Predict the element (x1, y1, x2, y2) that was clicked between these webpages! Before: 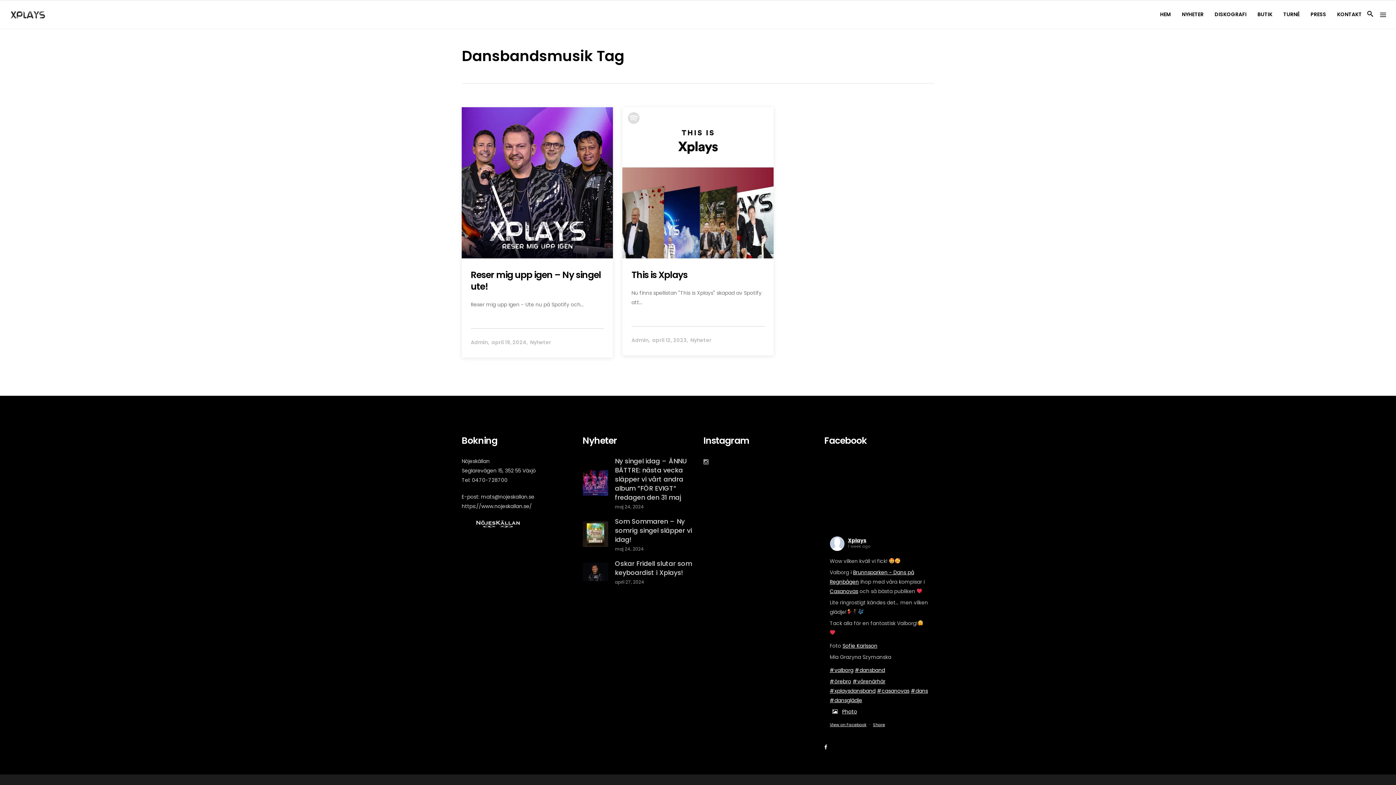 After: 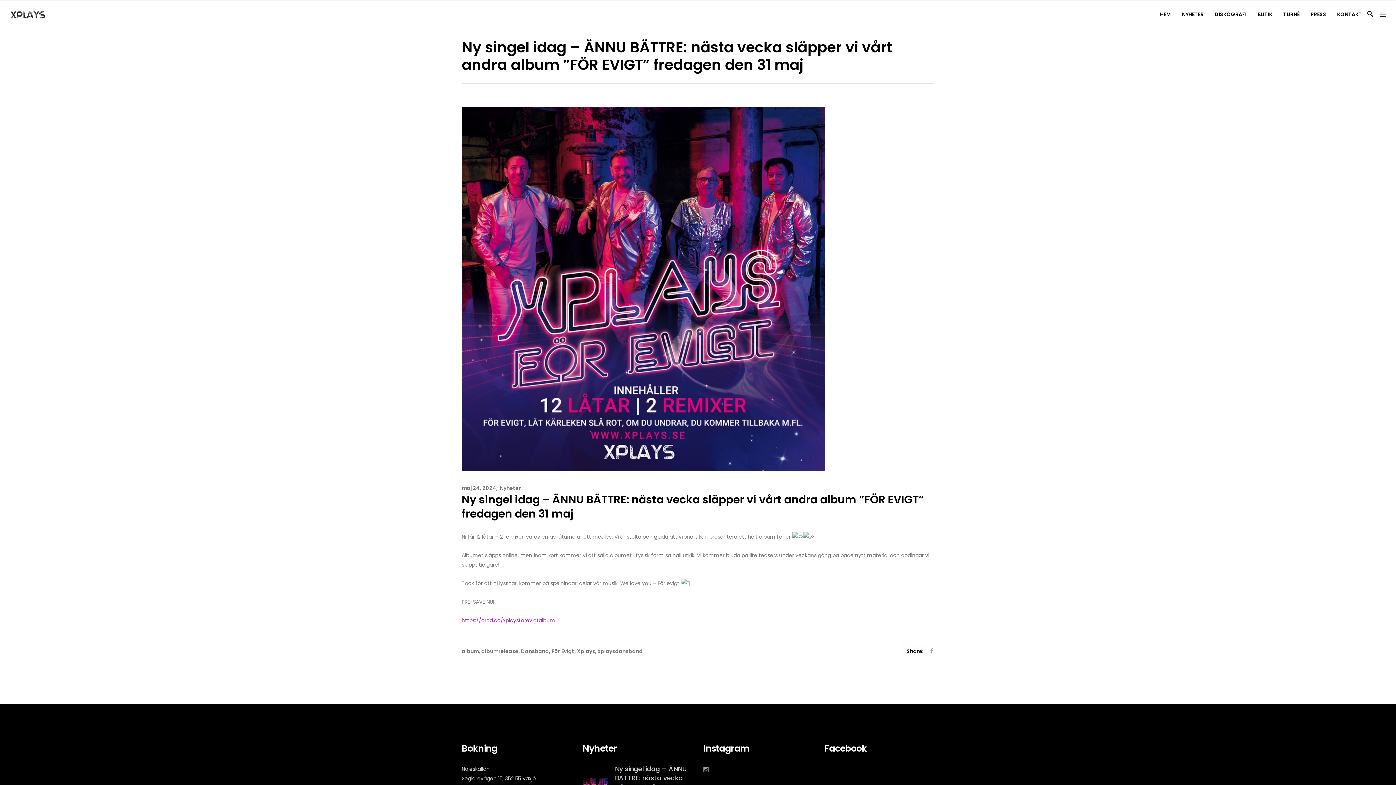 Action: bbox: (615, 456, 686, 502) label: Ny singel idag – ÄNNU BÄTTRE: nästa vecka släpper vi vårt andra album ”FÖR EVIGT” fredagen den 31 maj